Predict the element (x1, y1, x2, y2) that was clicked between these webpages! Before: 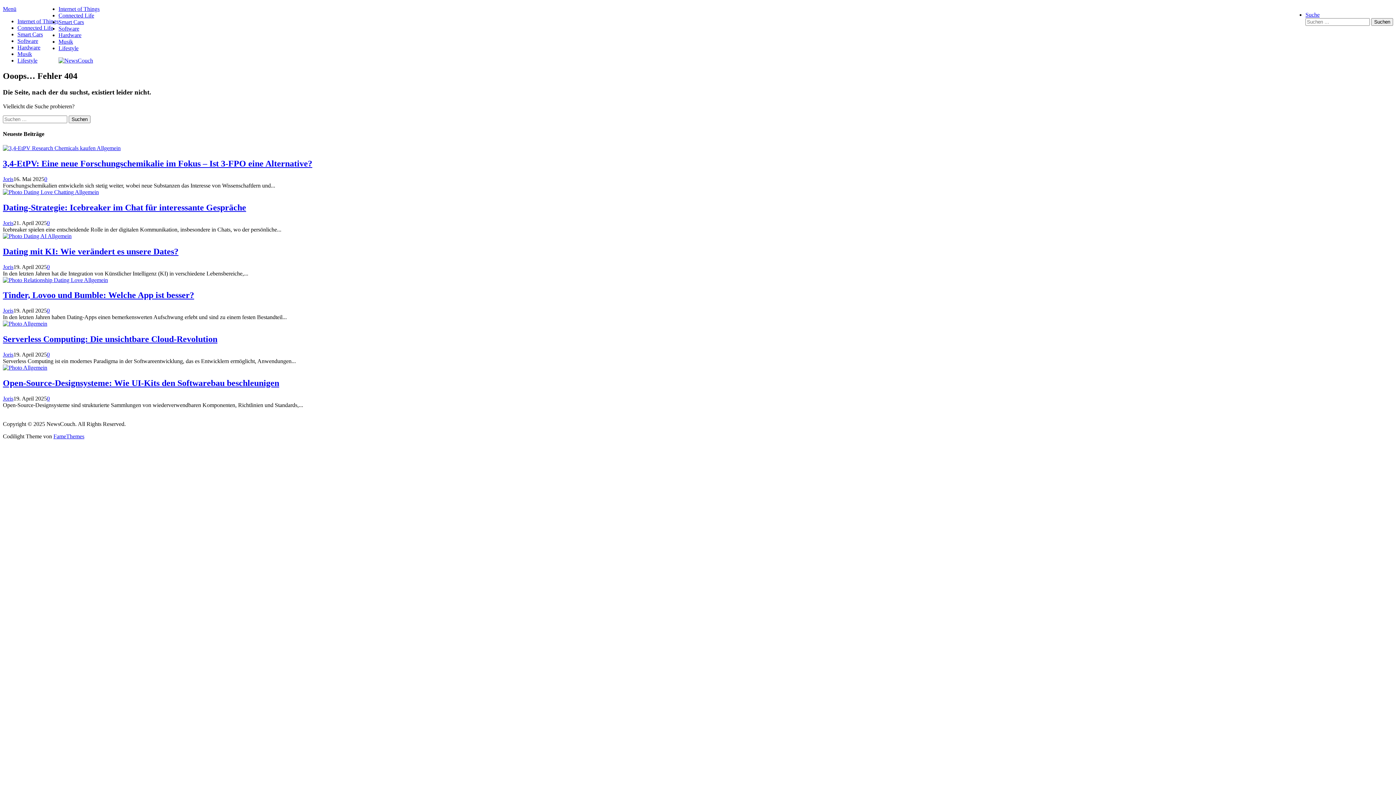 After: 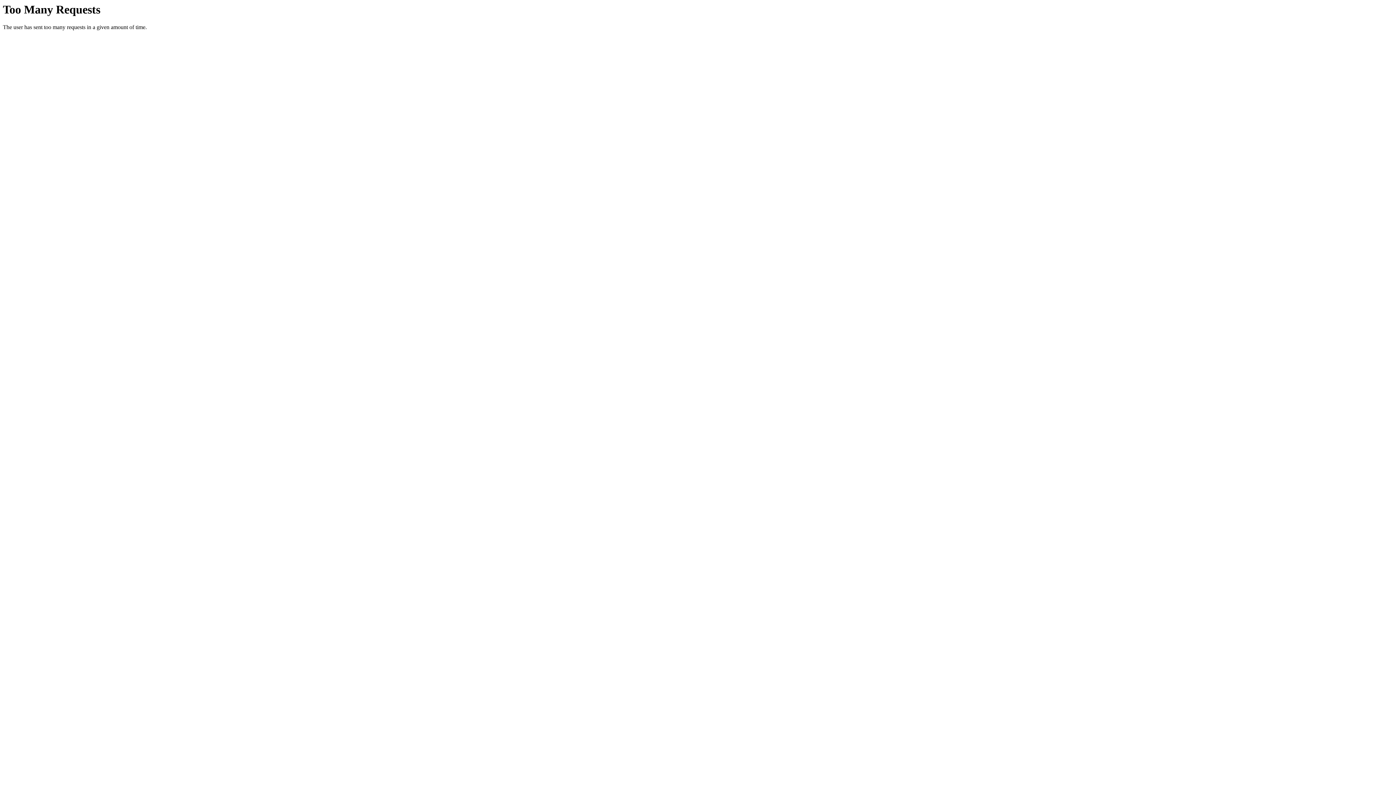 Action: label: Dating-Strategie: Icebreaker im Chat für interessante Gespräche bbox: (2, 202, 246, 212)